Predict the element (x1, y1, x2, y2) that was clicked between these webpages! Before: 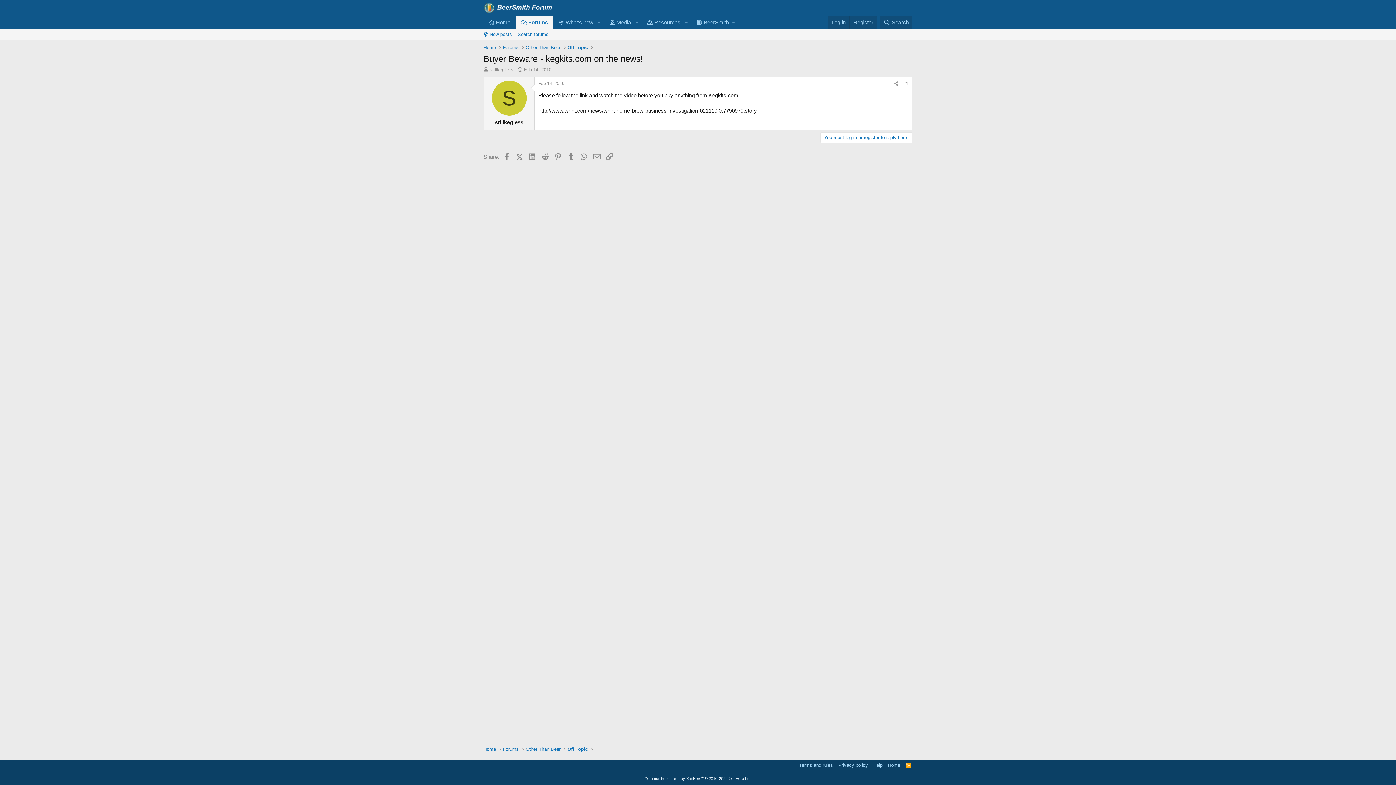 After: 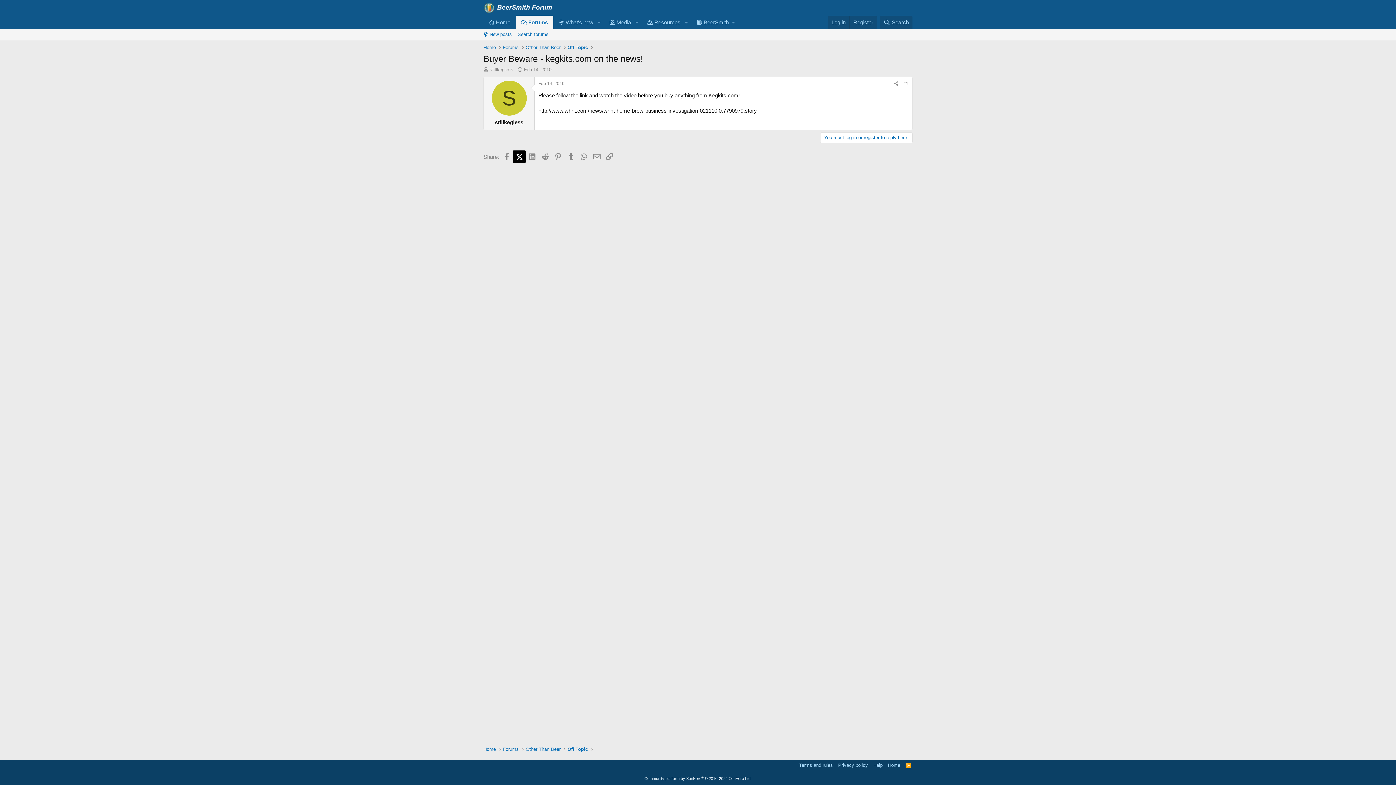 Action: label: X (Twitter) bbox: (513, 150, 525, 162)